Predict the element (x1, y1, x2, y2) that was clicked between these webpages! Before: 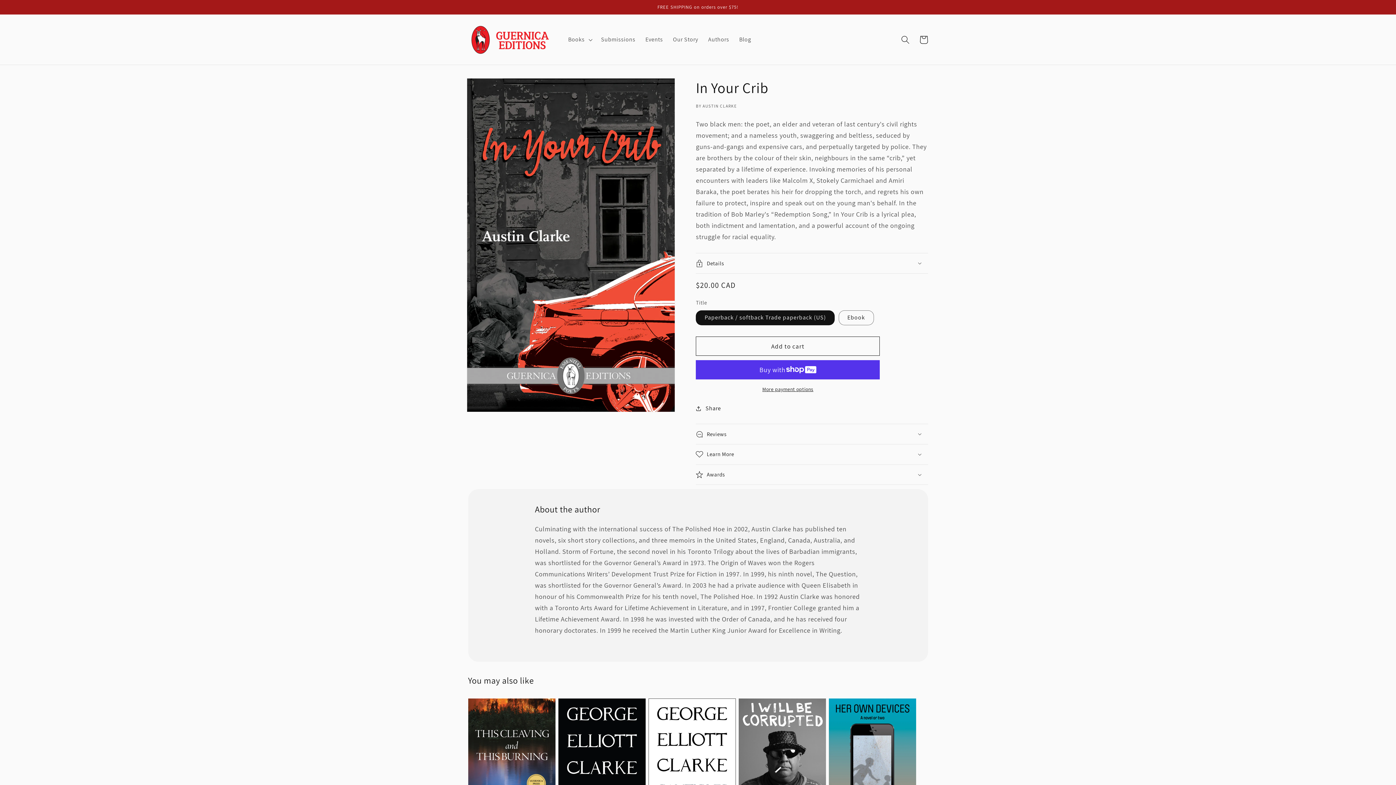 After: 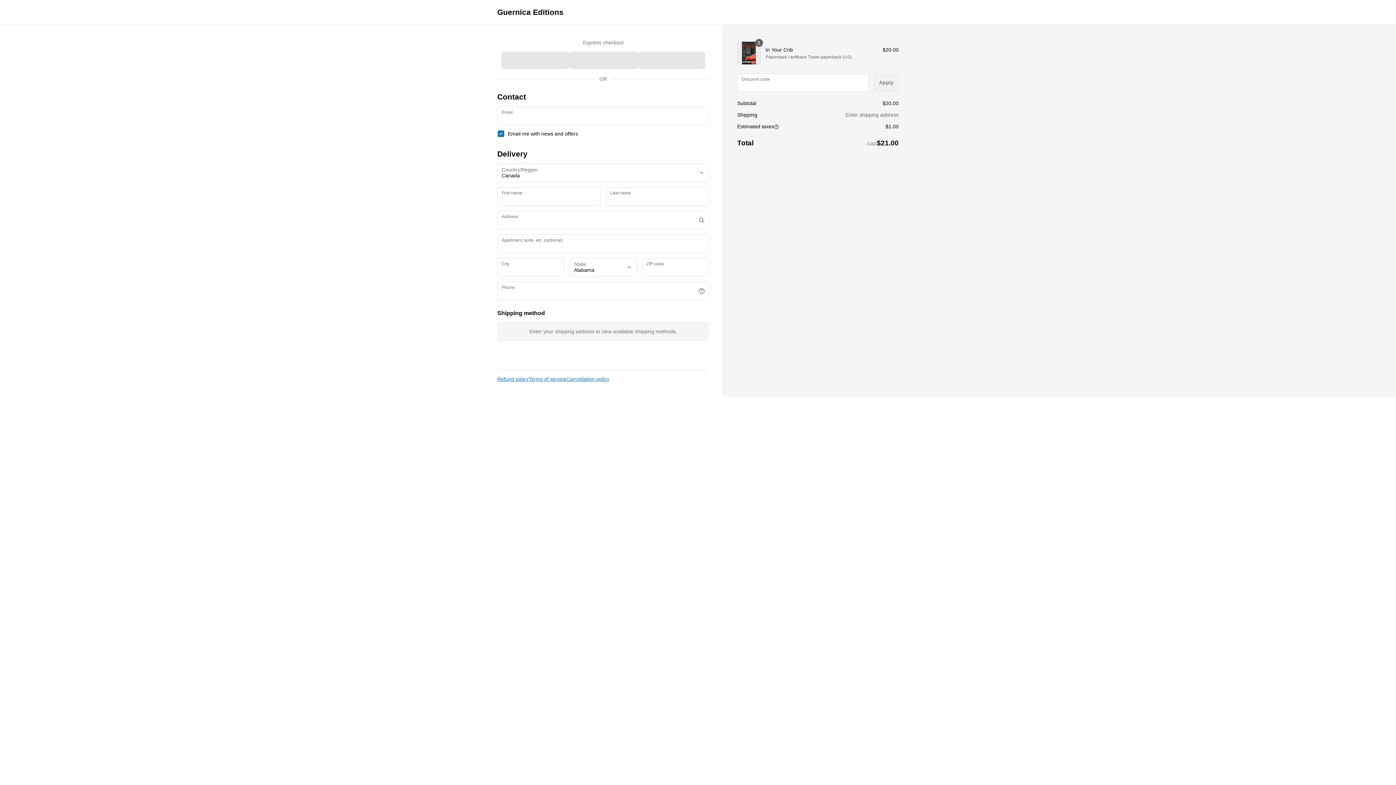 Action: label: More payment options bbox: (696, 386, 880, 393)